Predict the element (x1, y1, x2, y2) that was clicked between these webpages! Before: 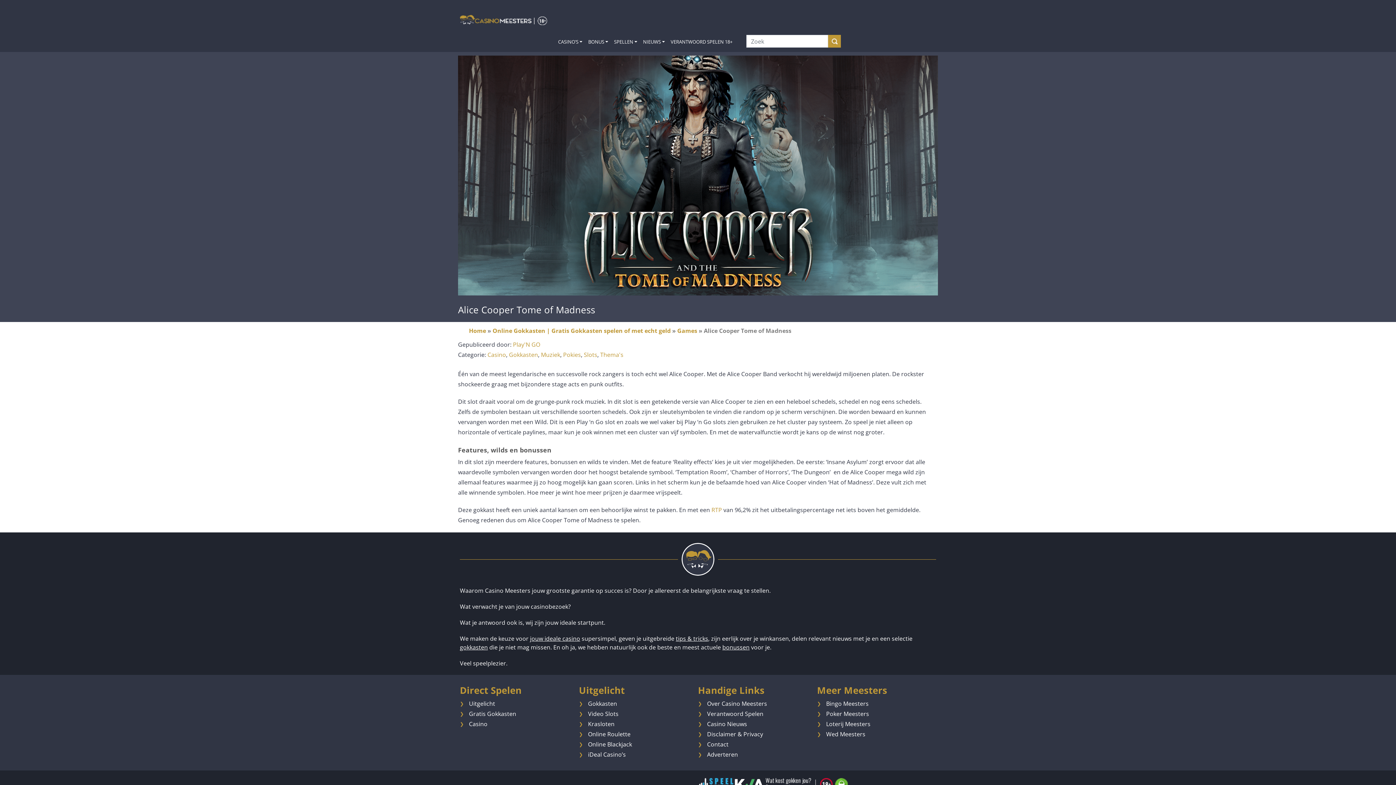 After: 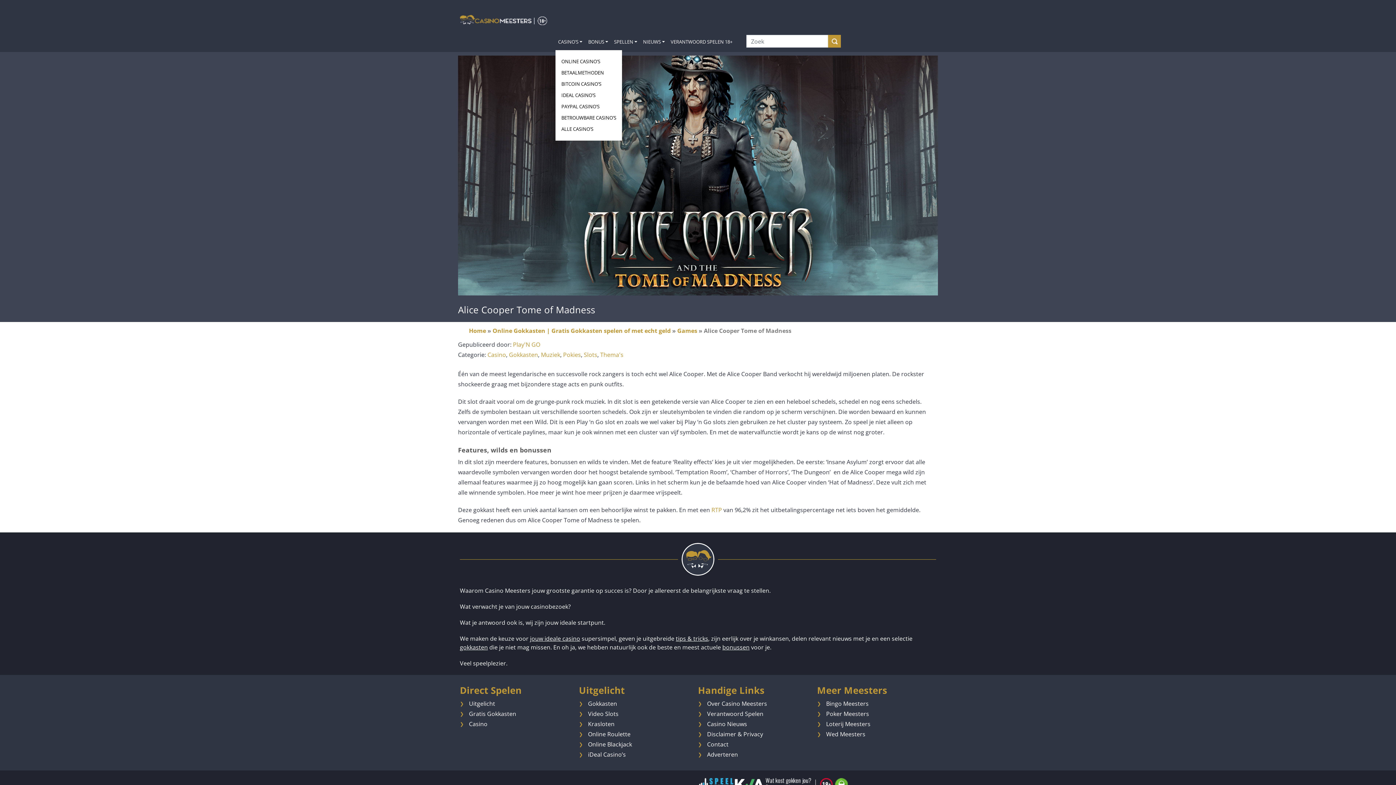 Action: bbox: (555, 34, 585, 49) label: CASINO’S